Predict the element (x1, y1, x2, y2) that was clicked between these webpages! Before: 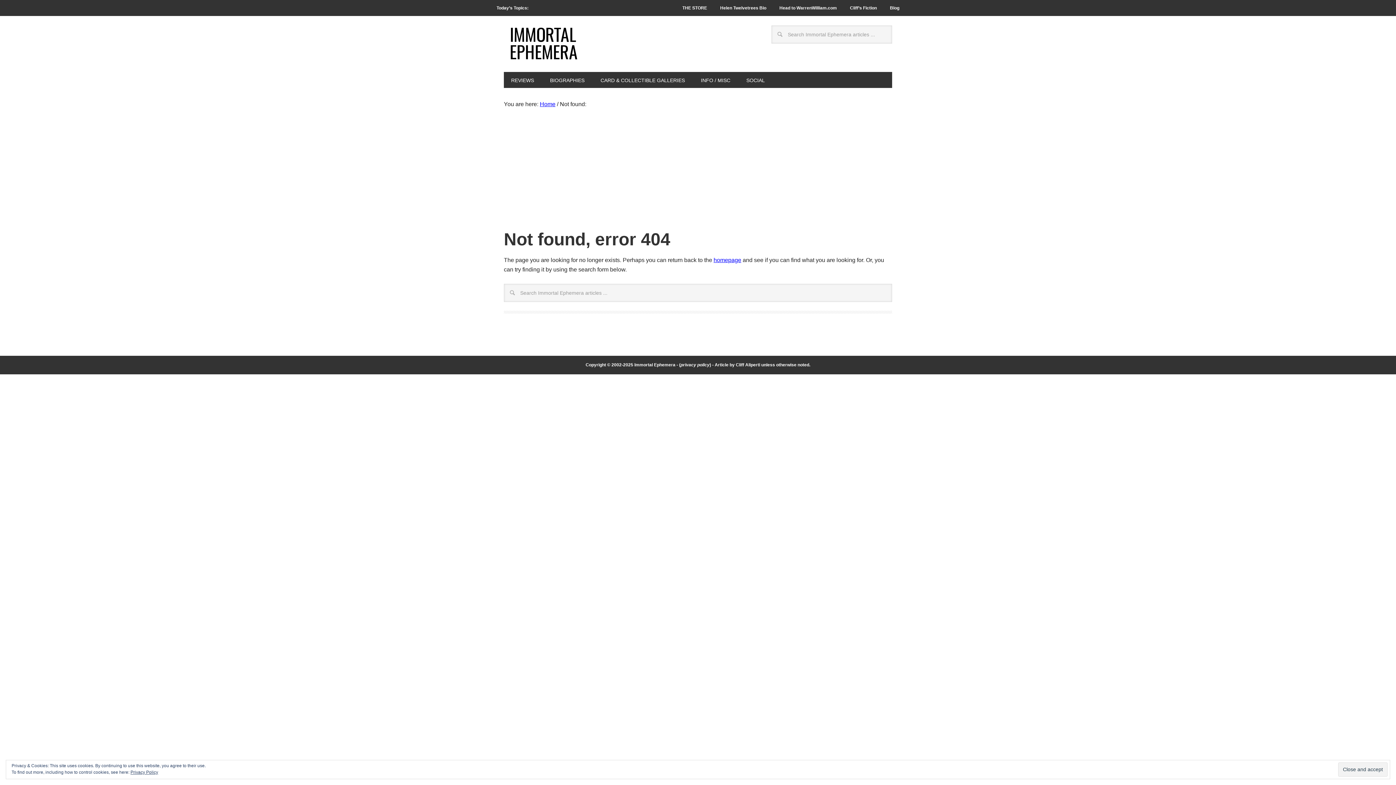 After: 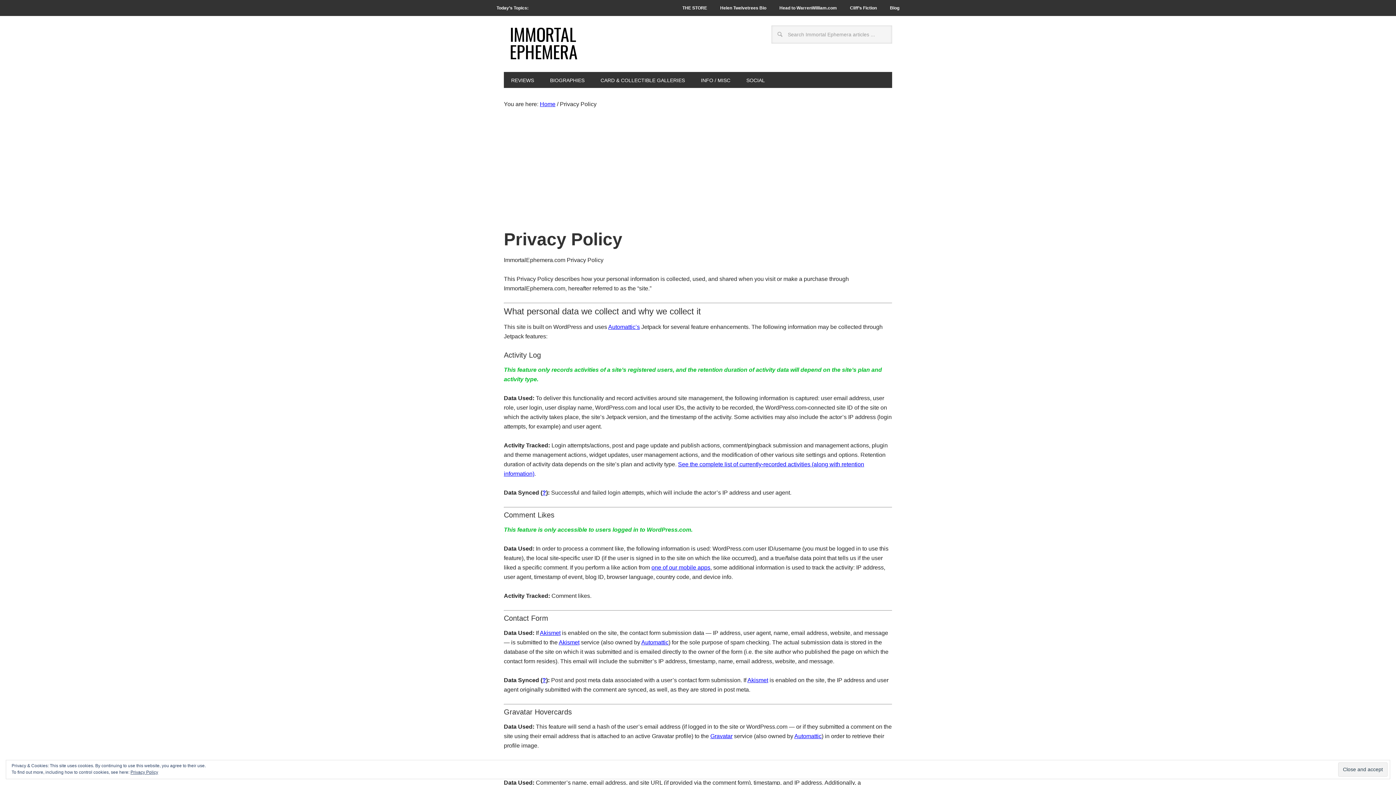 Action: label: (privacy policy) bbox: (679, 362, 711, 367)